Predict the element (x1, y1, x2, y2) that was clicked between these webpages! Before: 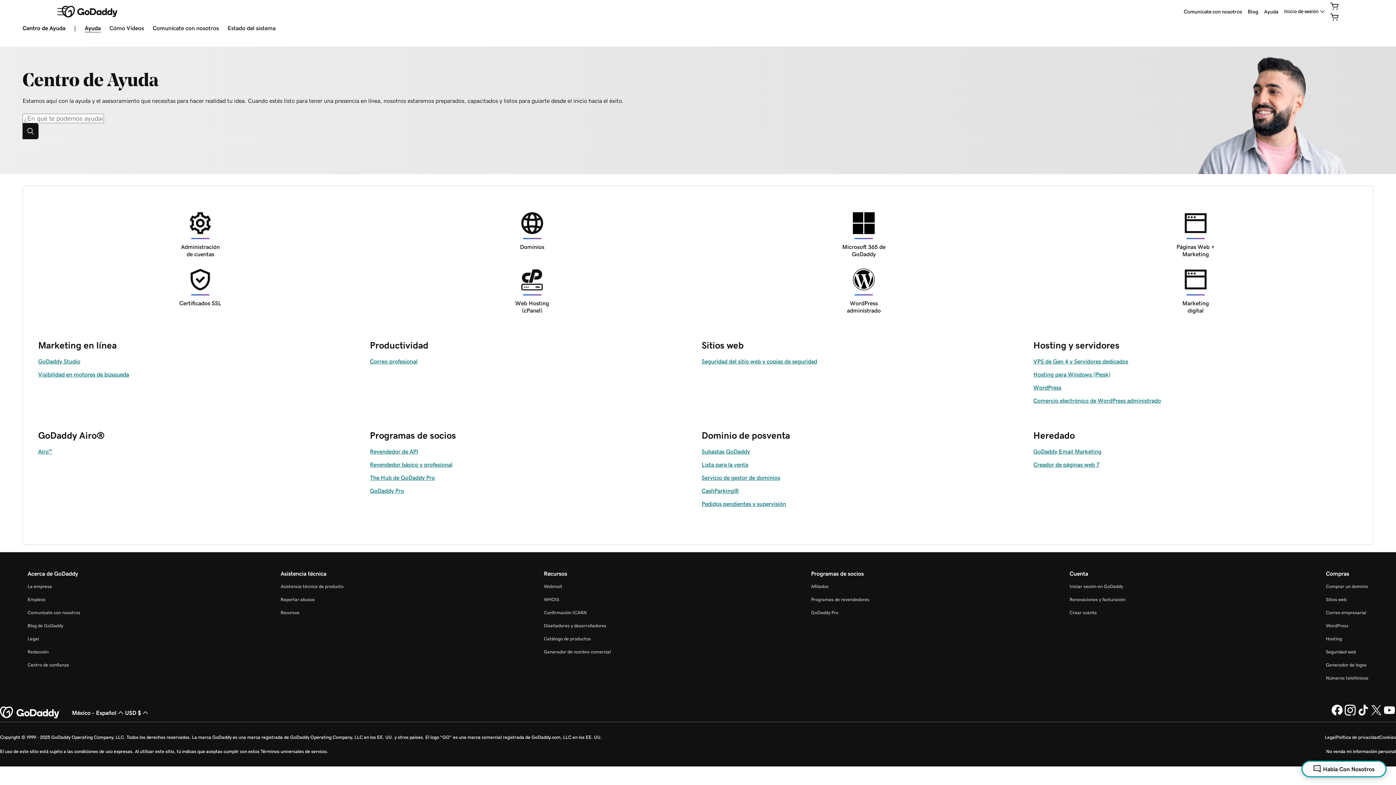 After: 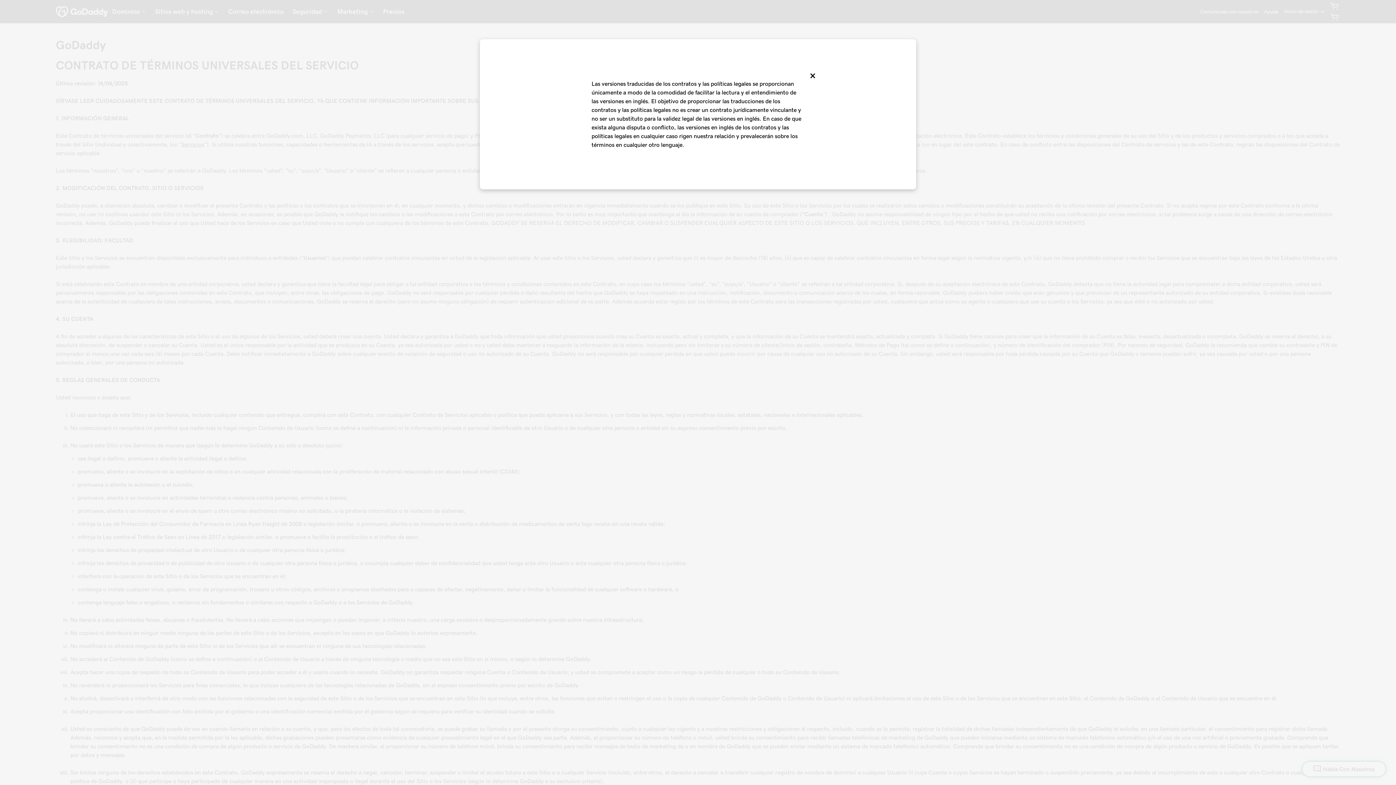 Action: label: Términos universales de servicio bbox: (260, 749, 326, 754)